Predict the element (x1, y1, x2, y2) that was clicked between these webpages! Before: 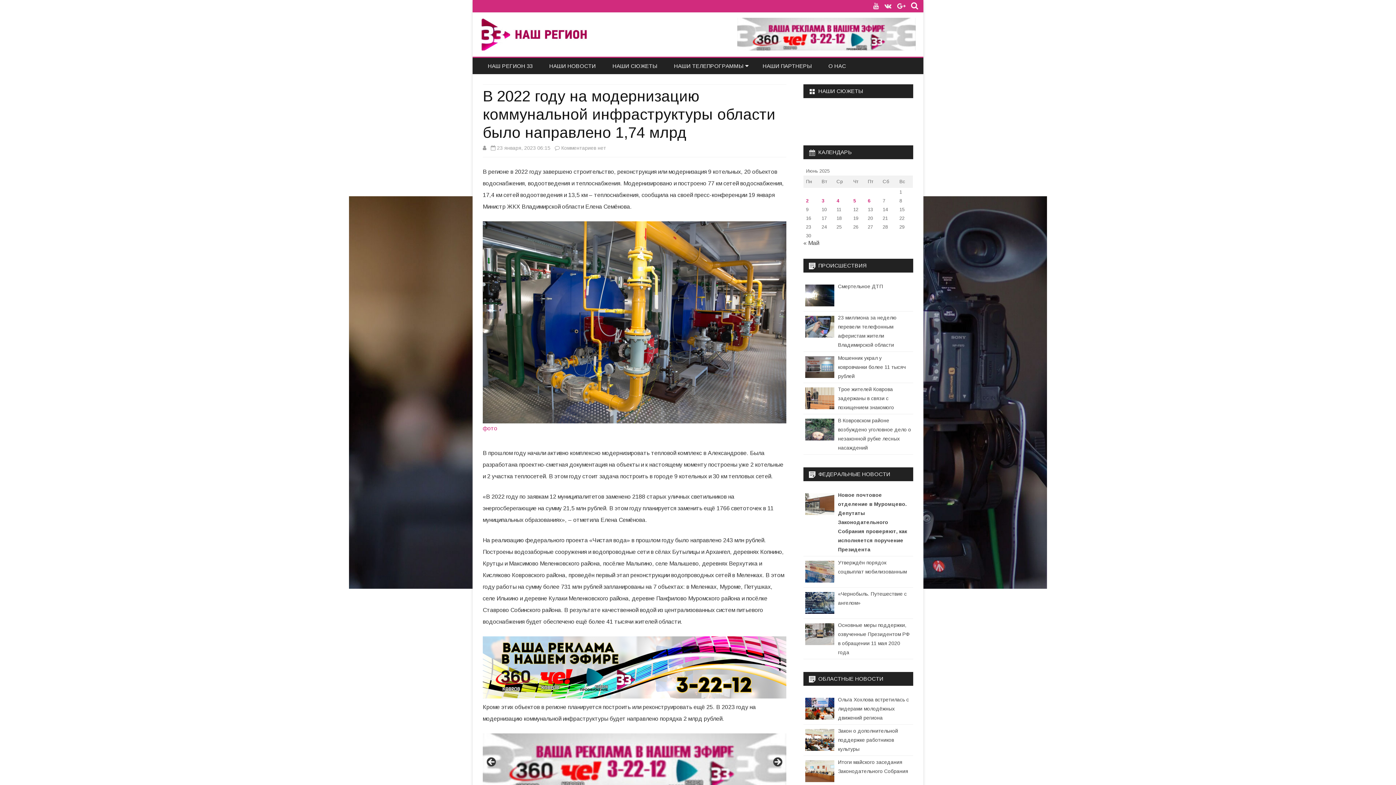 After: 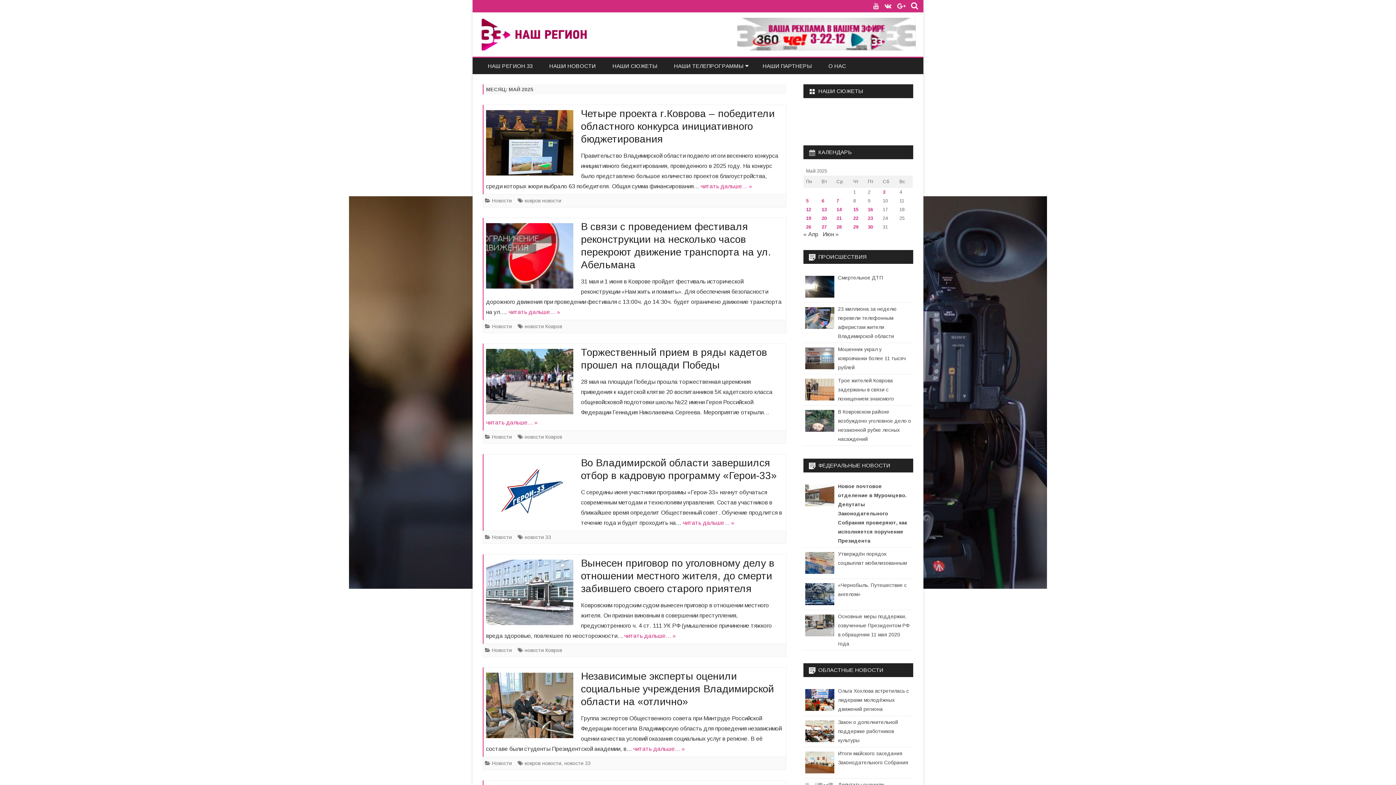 Action: bbox: (803, 239, 819, 246) label: « Май